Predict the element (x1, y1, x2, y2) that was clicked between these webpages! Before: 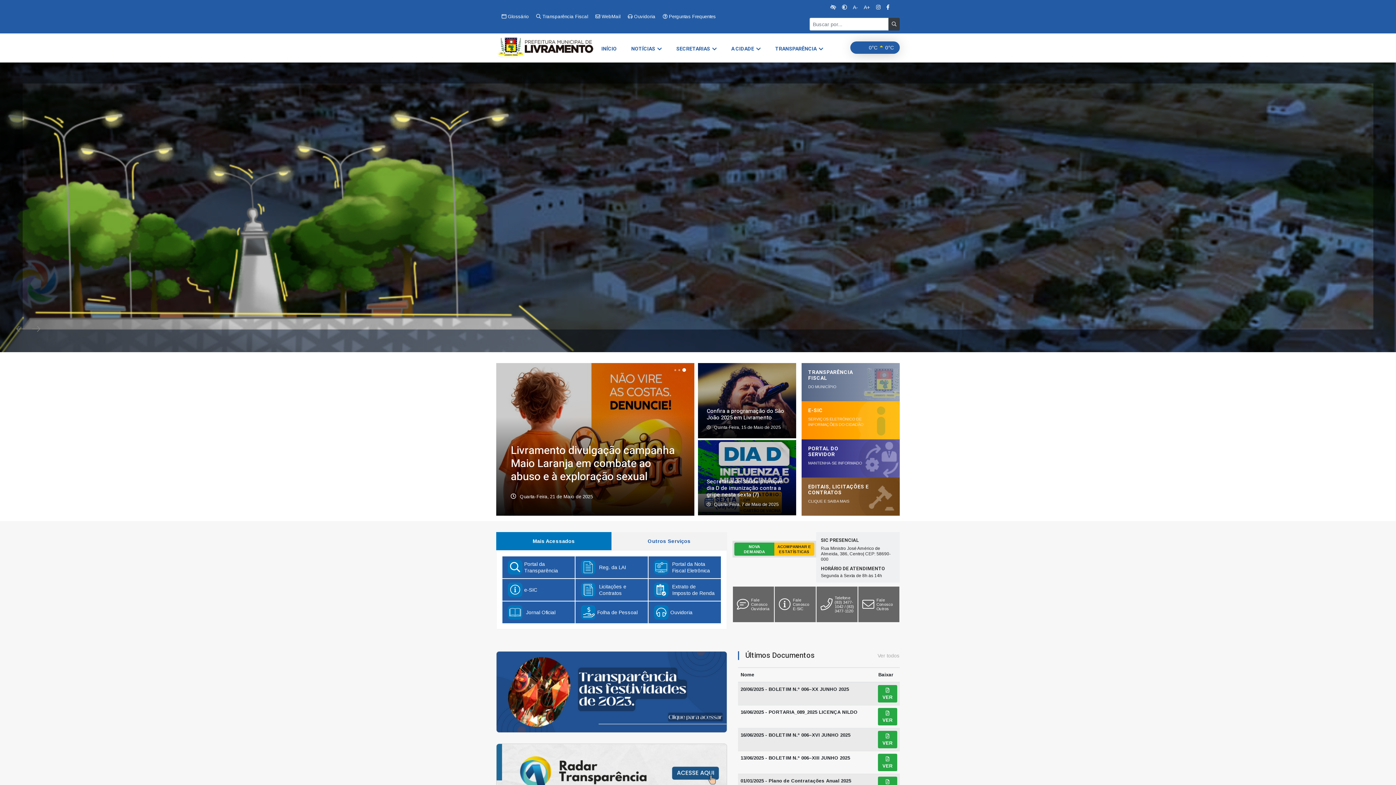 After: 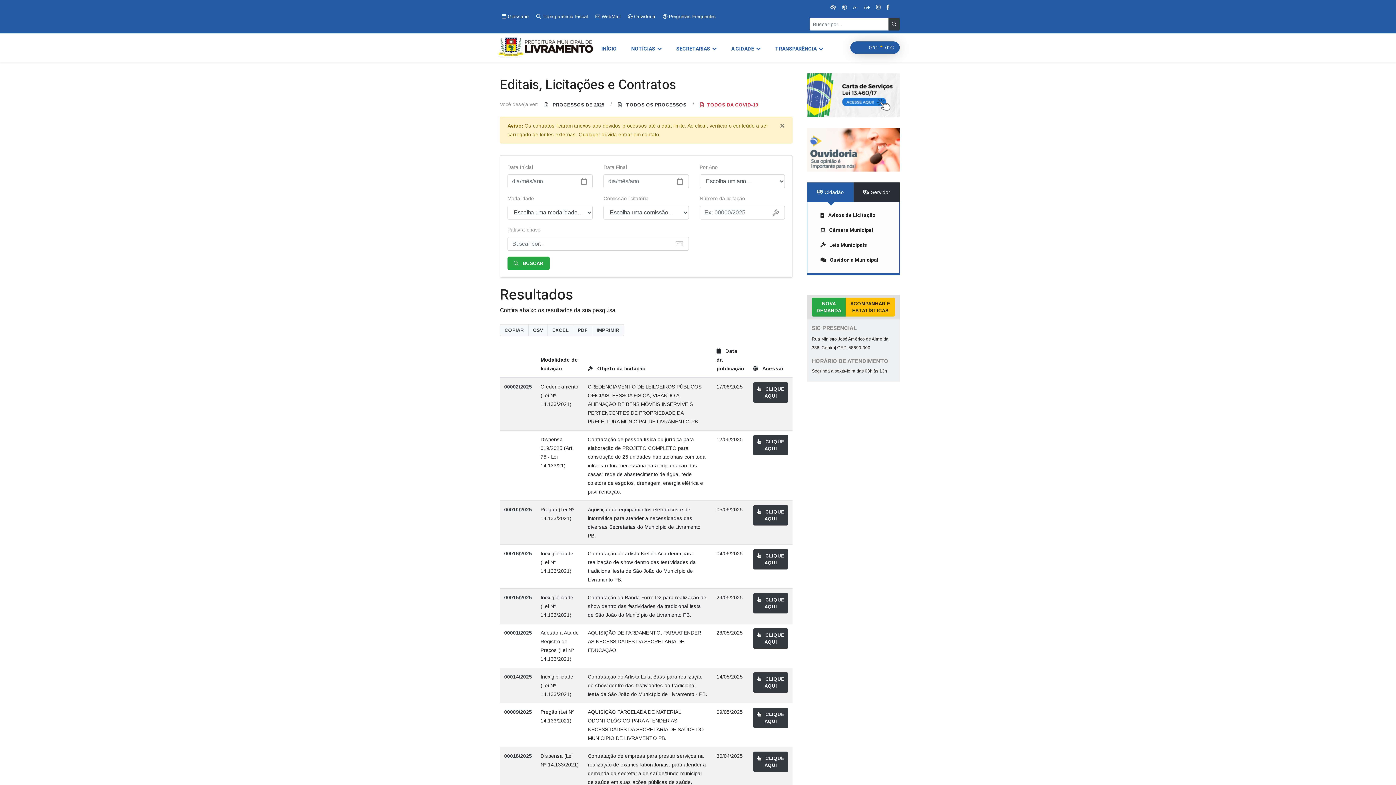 Action: label: Licitações e Contratos bbox: (575, 578, 648, 601)